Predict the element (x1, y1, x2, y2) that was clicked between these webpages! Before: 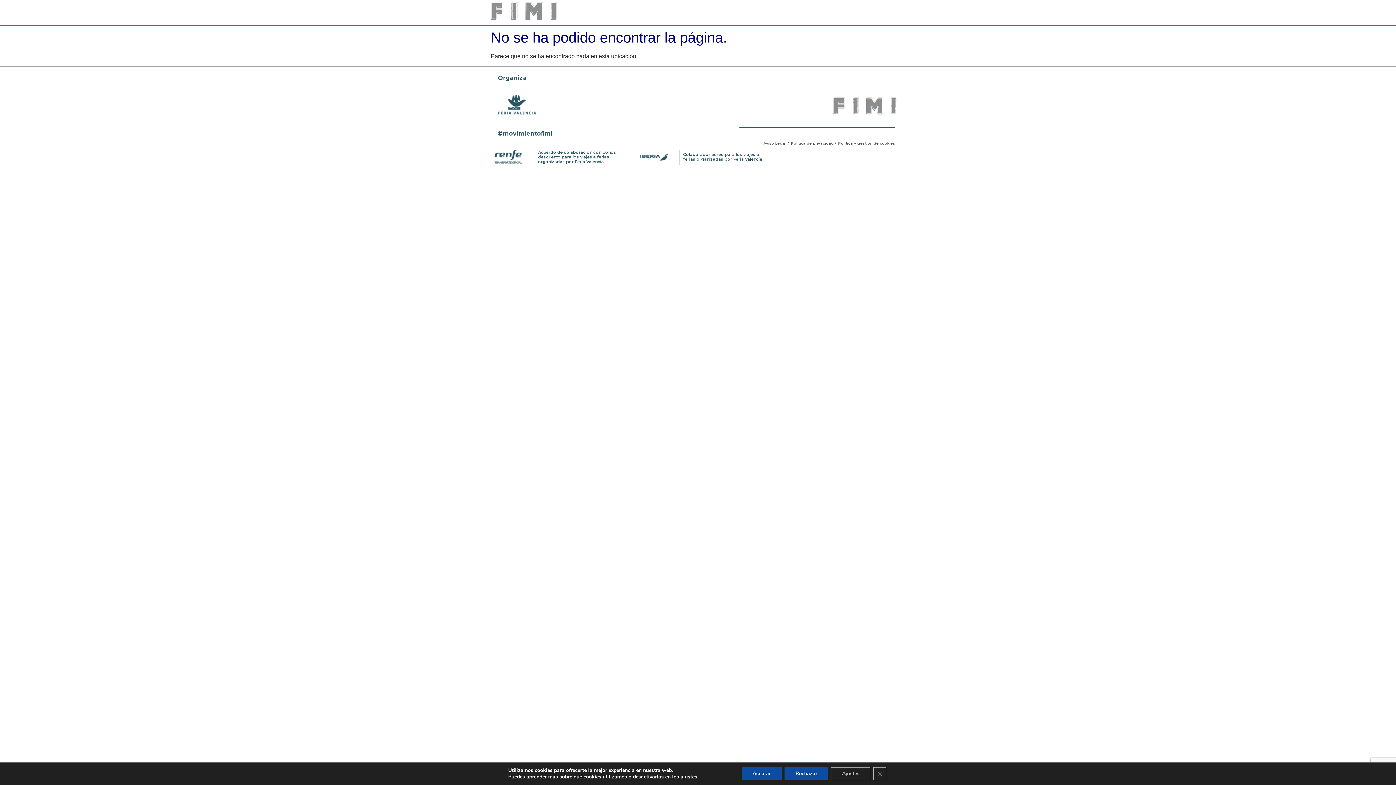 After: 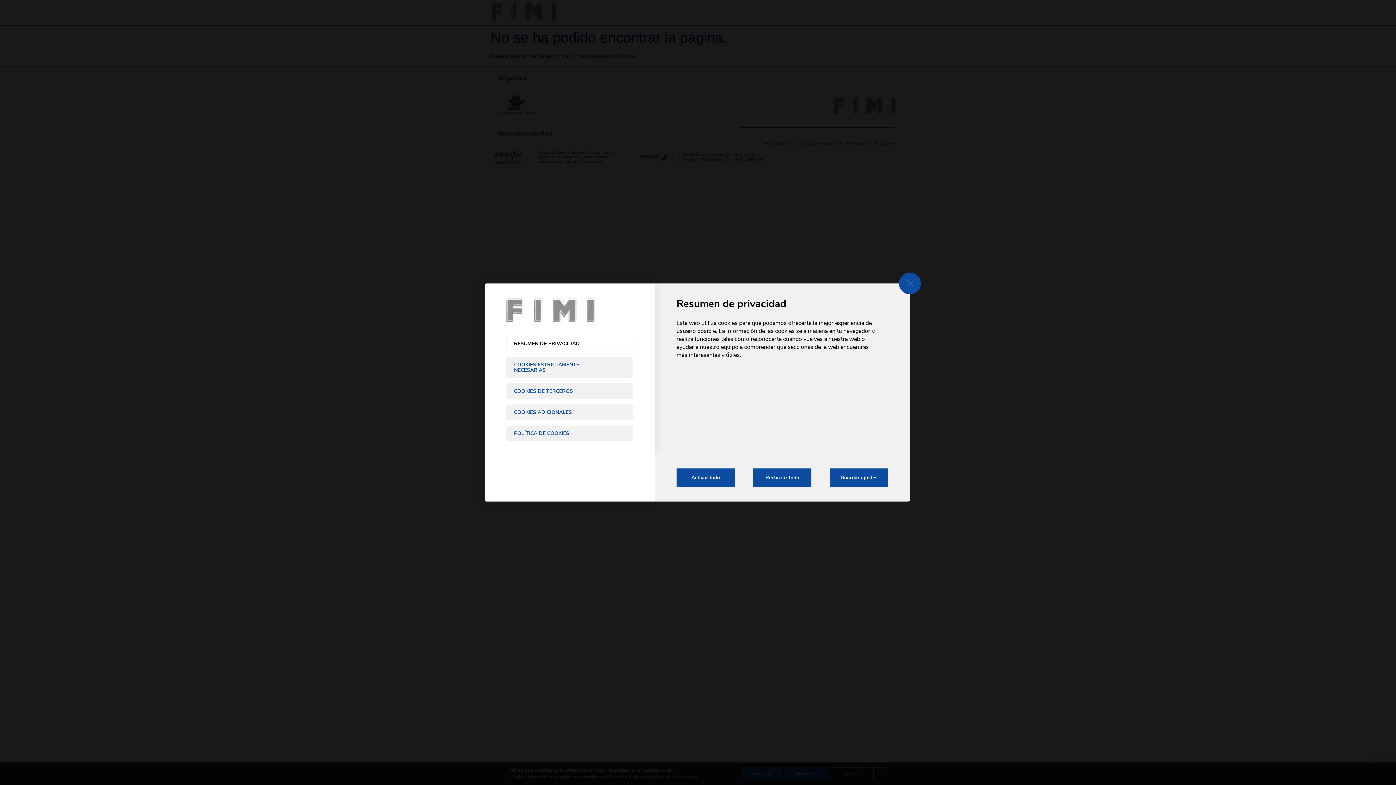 Action: label: Política y gestión de cookies bbox: (838, 140, 895, 146)